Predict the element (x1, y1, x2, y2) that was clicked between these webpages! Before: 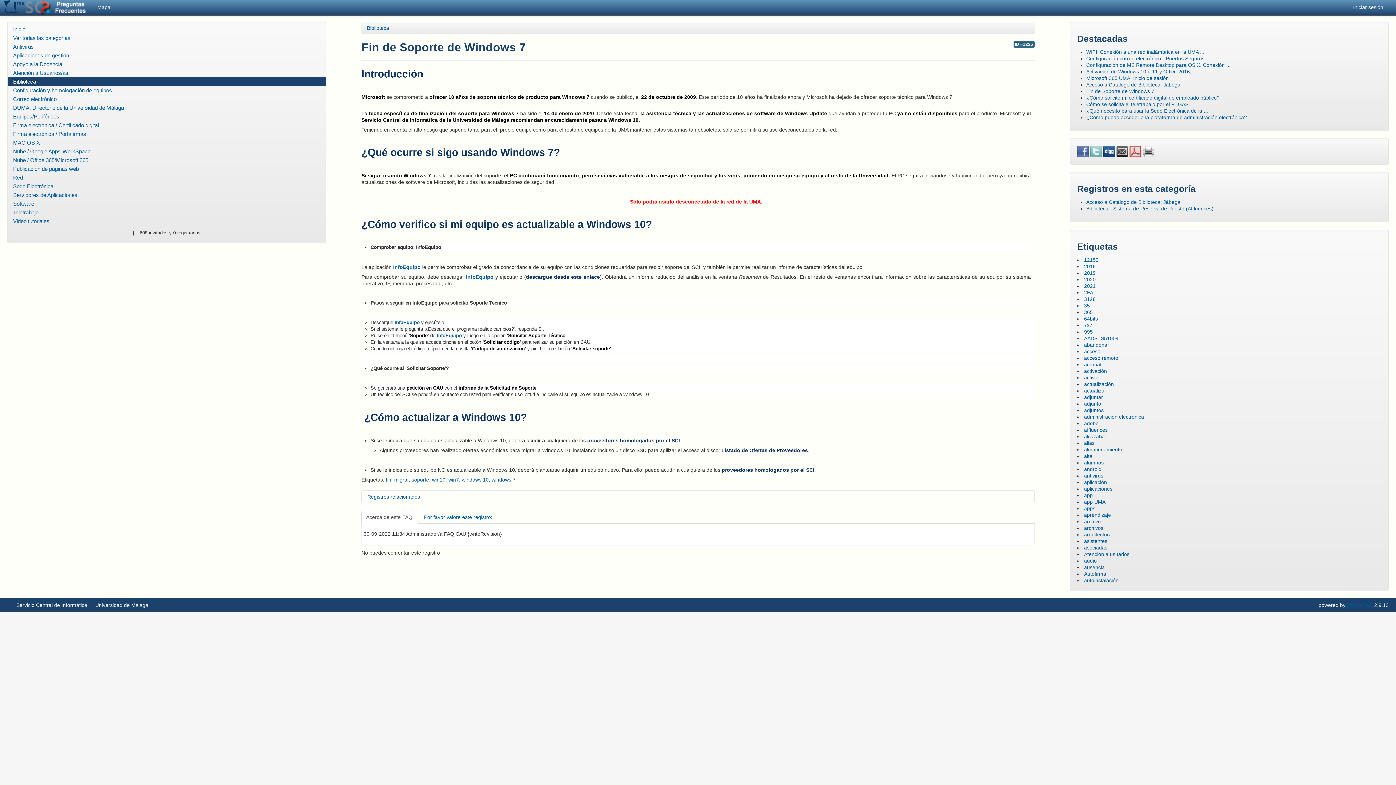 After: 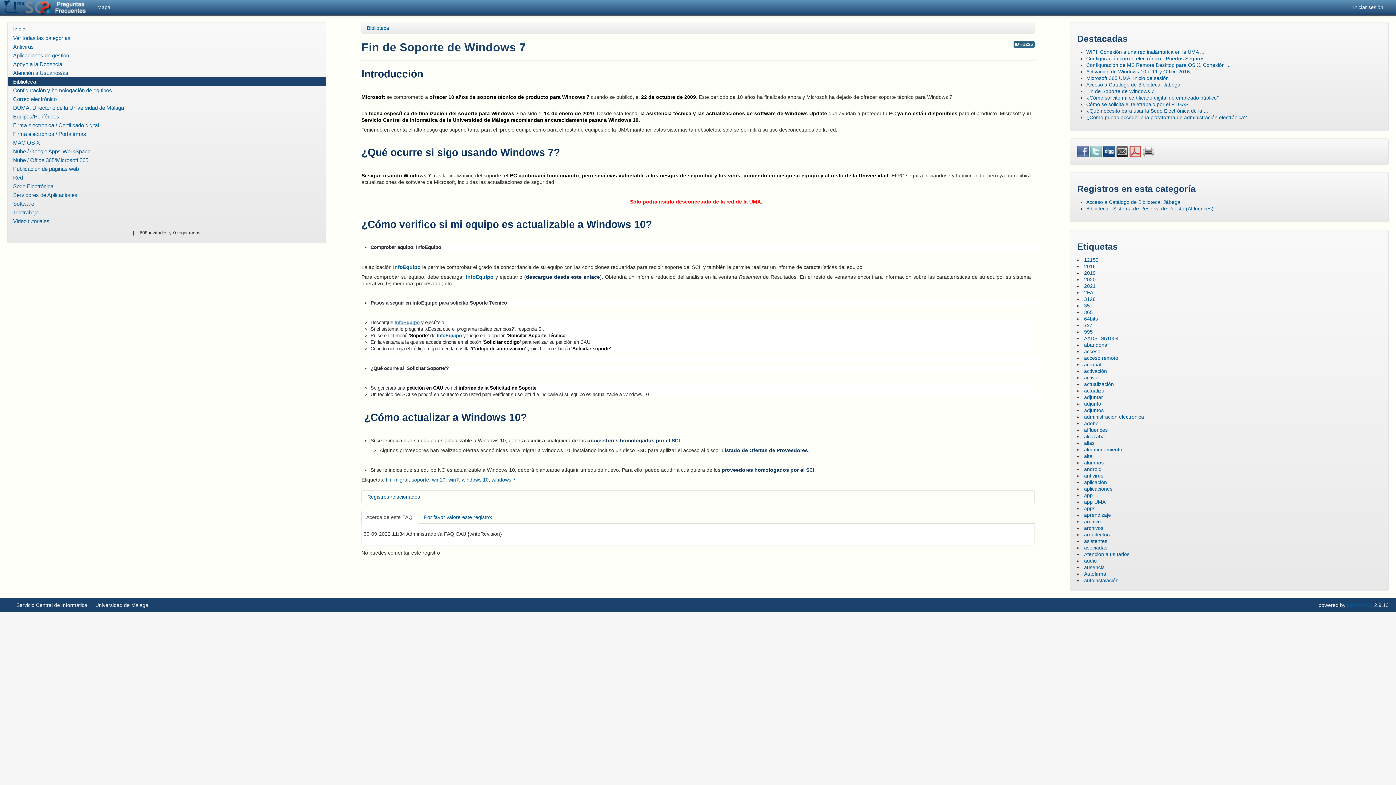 Action: label: InfoEquipo bbox: (394, 320, 419, 325)